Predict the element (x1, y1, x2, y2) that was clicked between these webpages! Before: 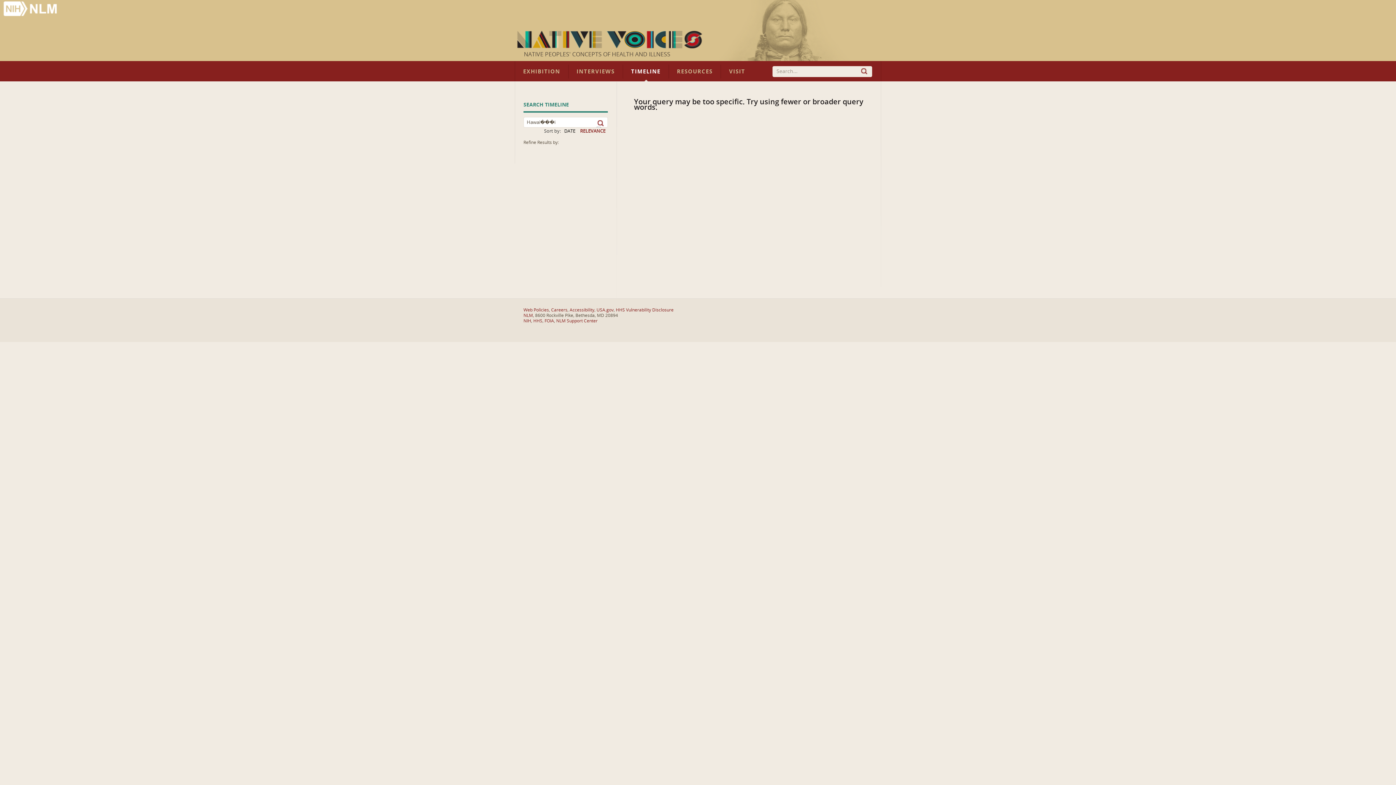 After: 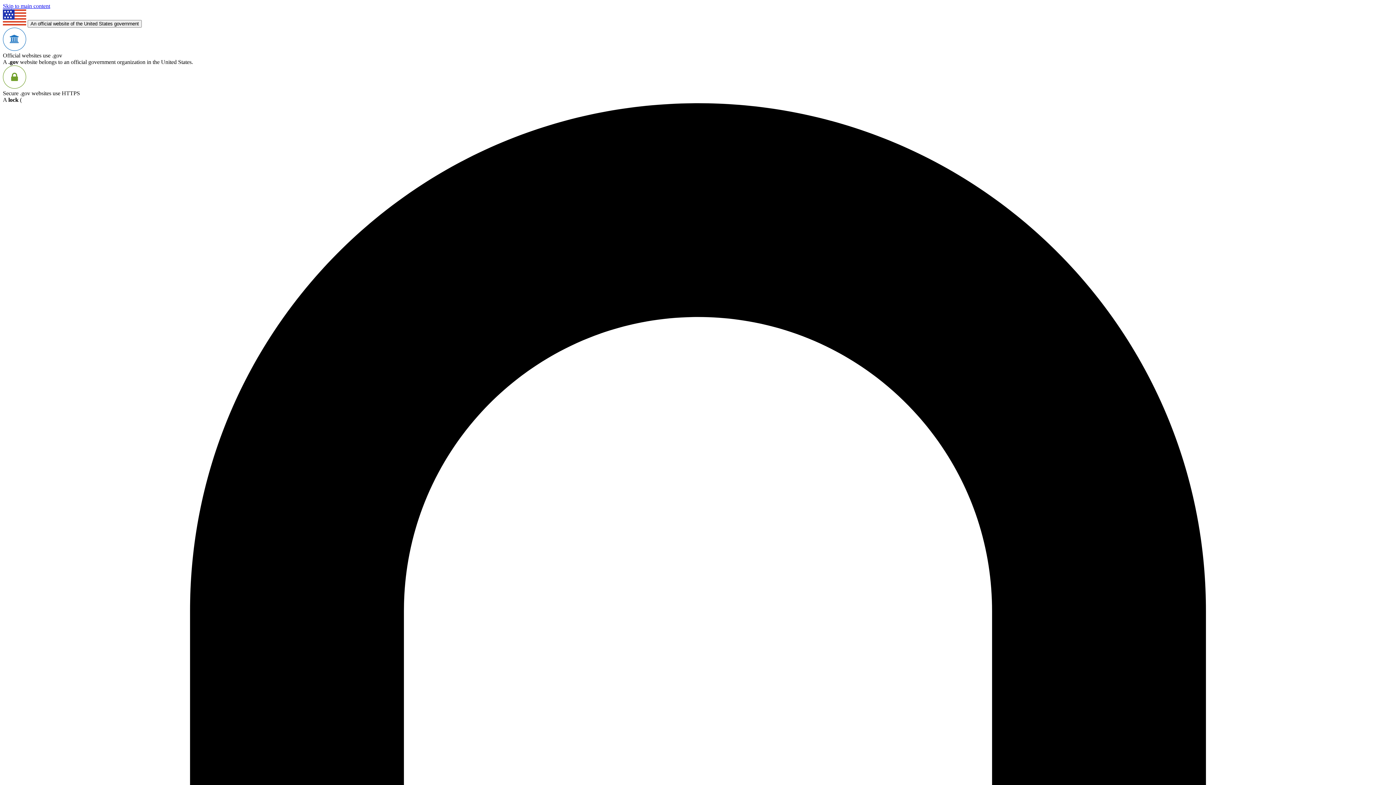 Action: bbox: (551, 307, 567, 312) label: Careers